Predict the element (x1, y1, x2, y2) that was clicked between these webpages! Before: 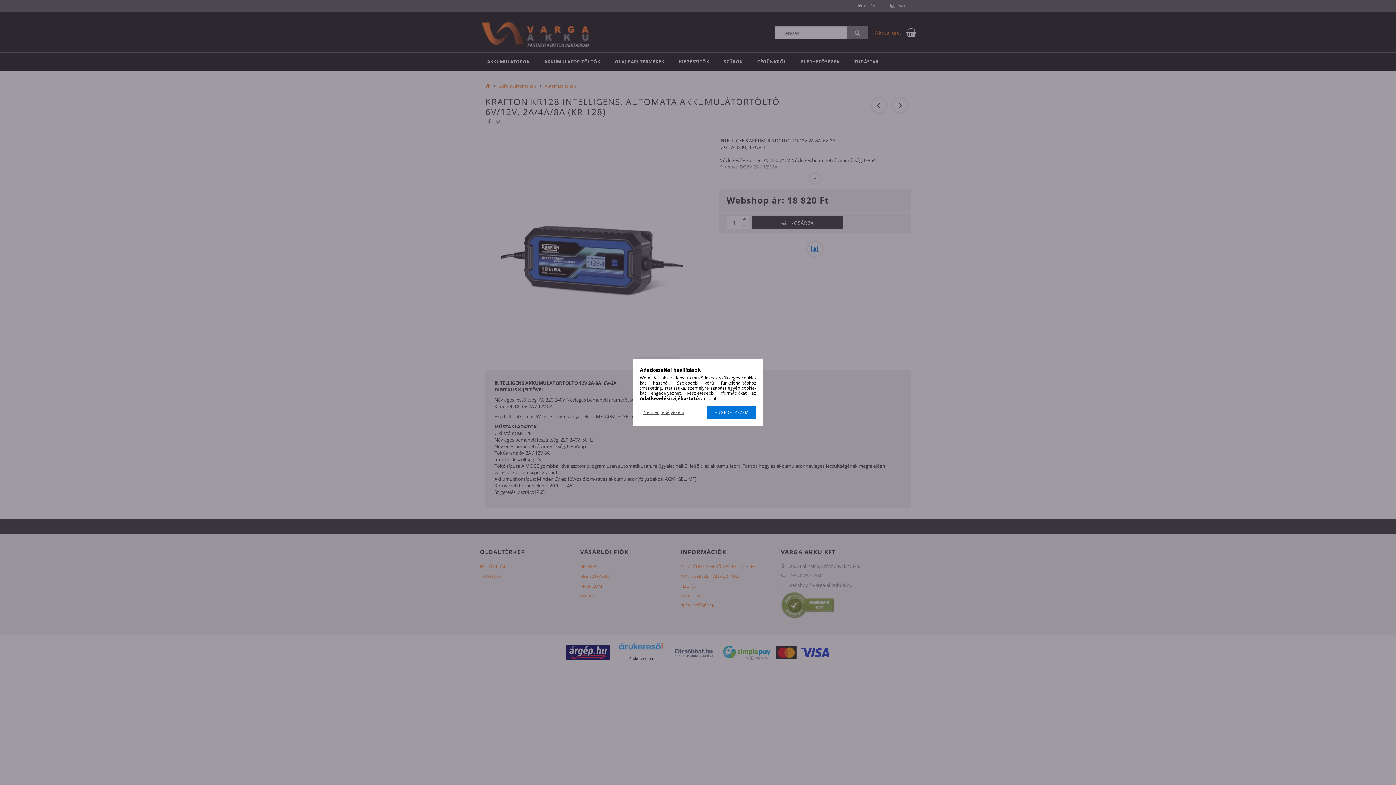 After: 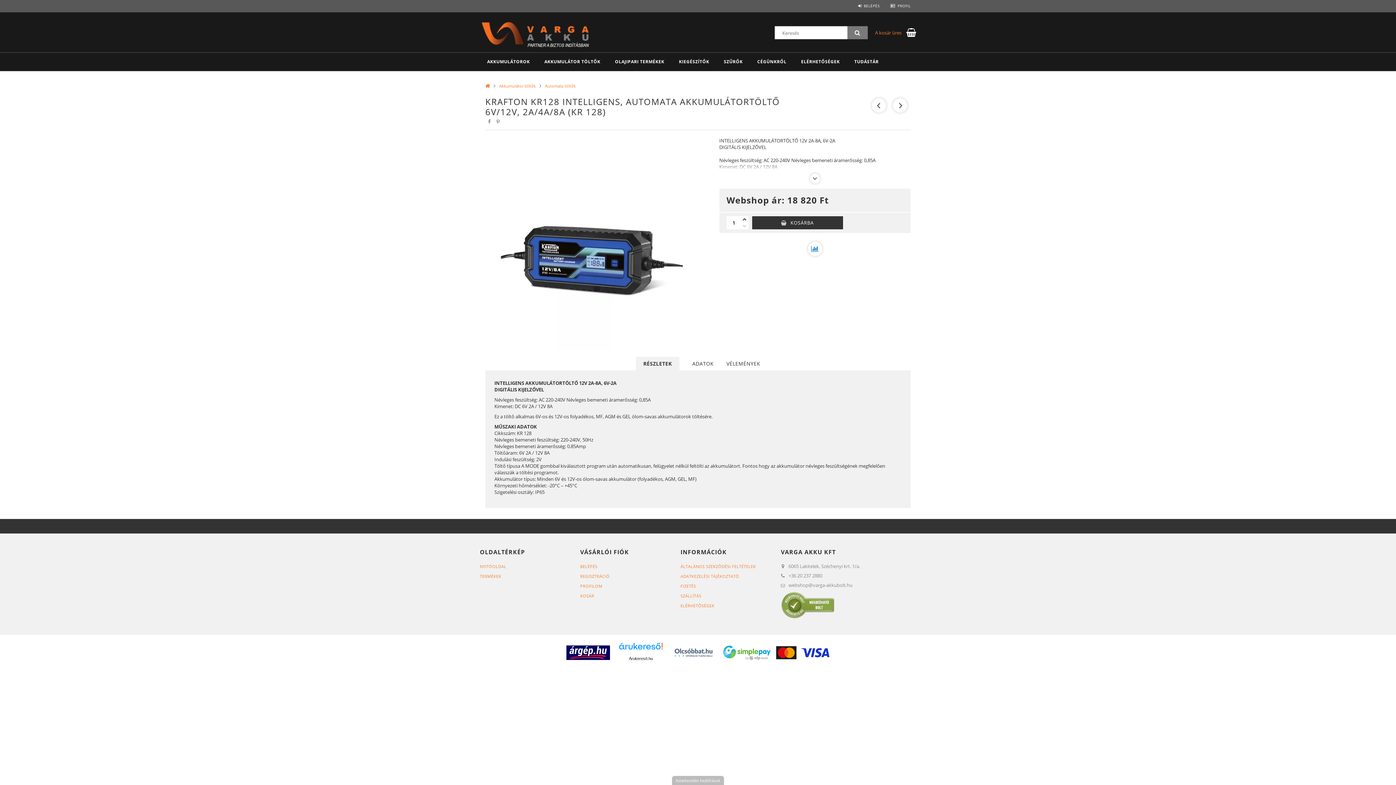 Action: bbox: (640, 402, 688, 415) label: Nem engedélyezem